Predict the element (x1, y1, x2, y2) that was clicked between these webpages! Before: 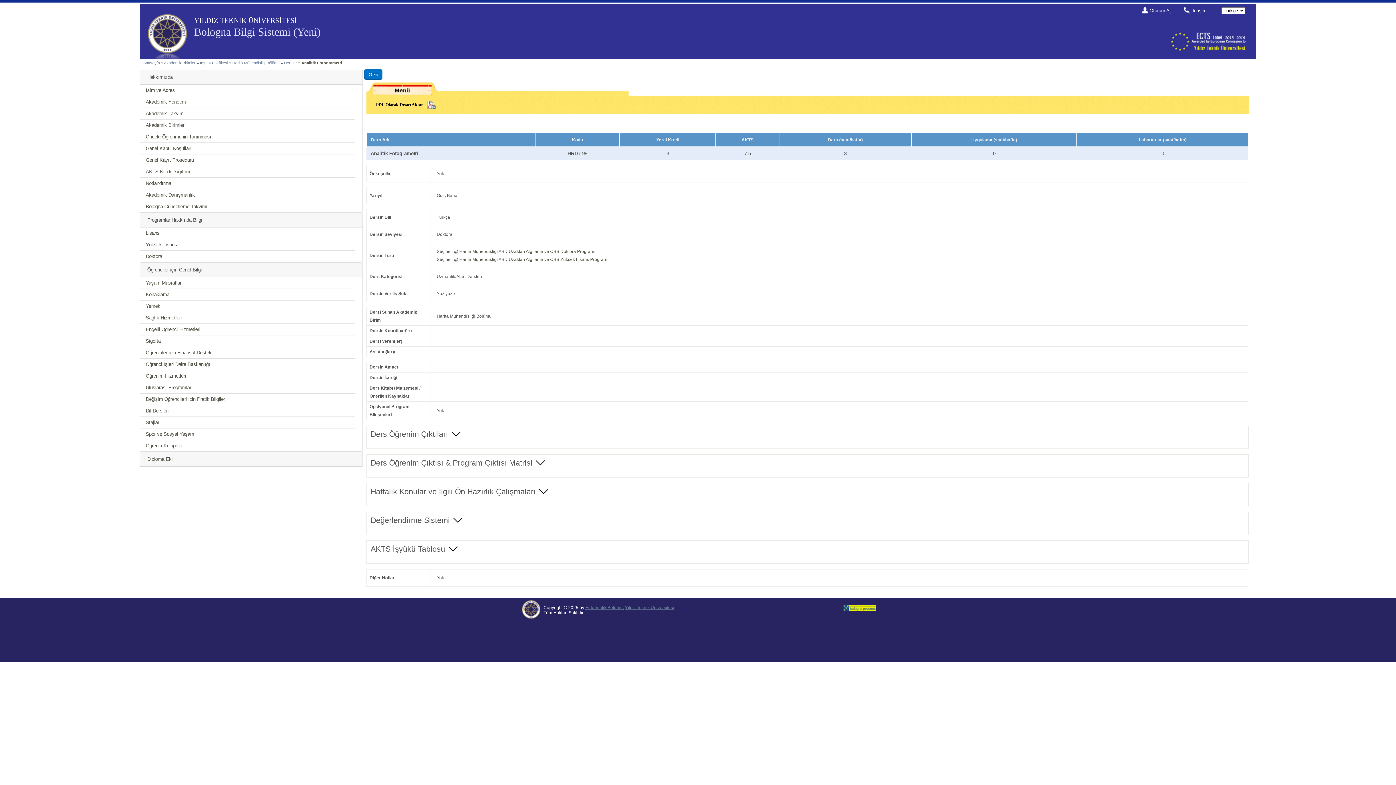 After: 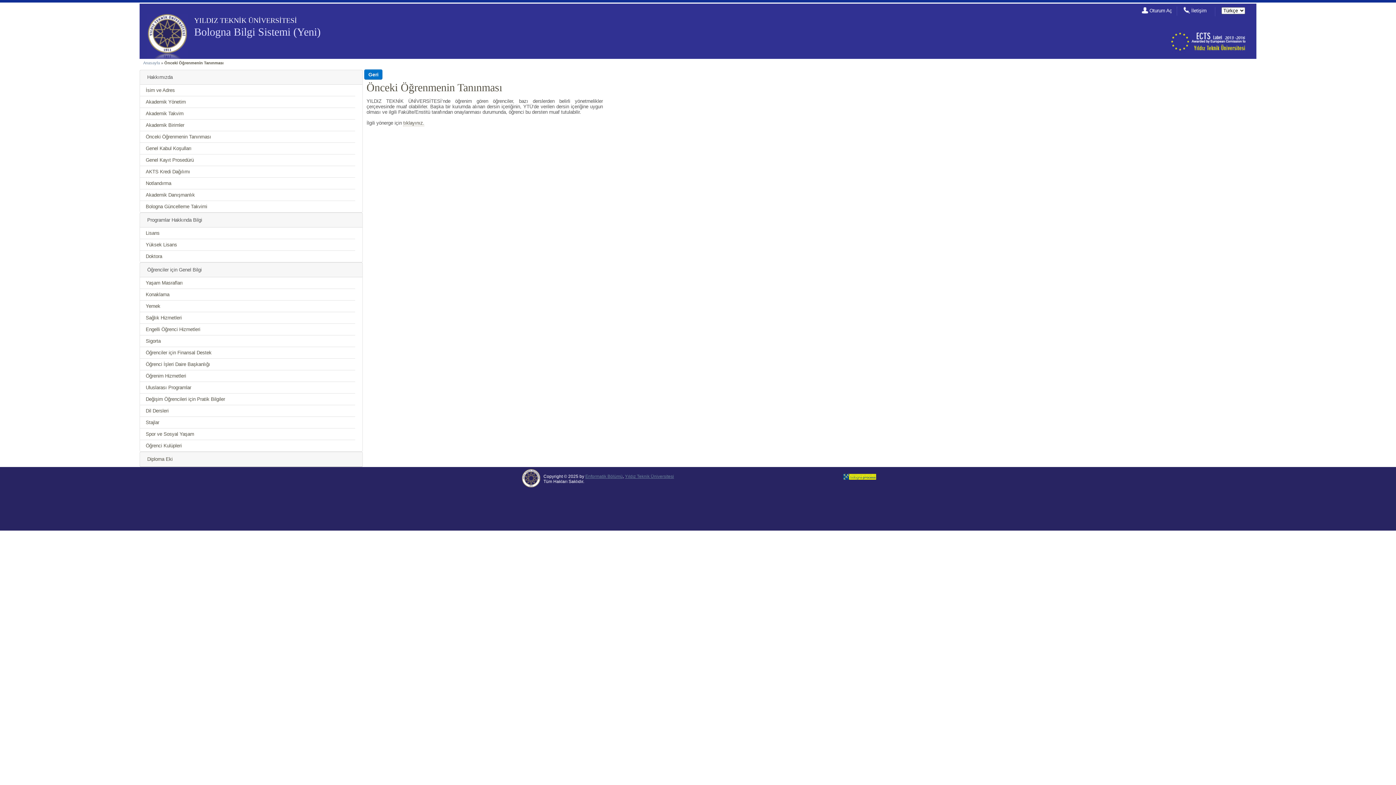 Action: label: Önceki Öğrenmenin Tanınması bbox: (145, 134, 211, 139)